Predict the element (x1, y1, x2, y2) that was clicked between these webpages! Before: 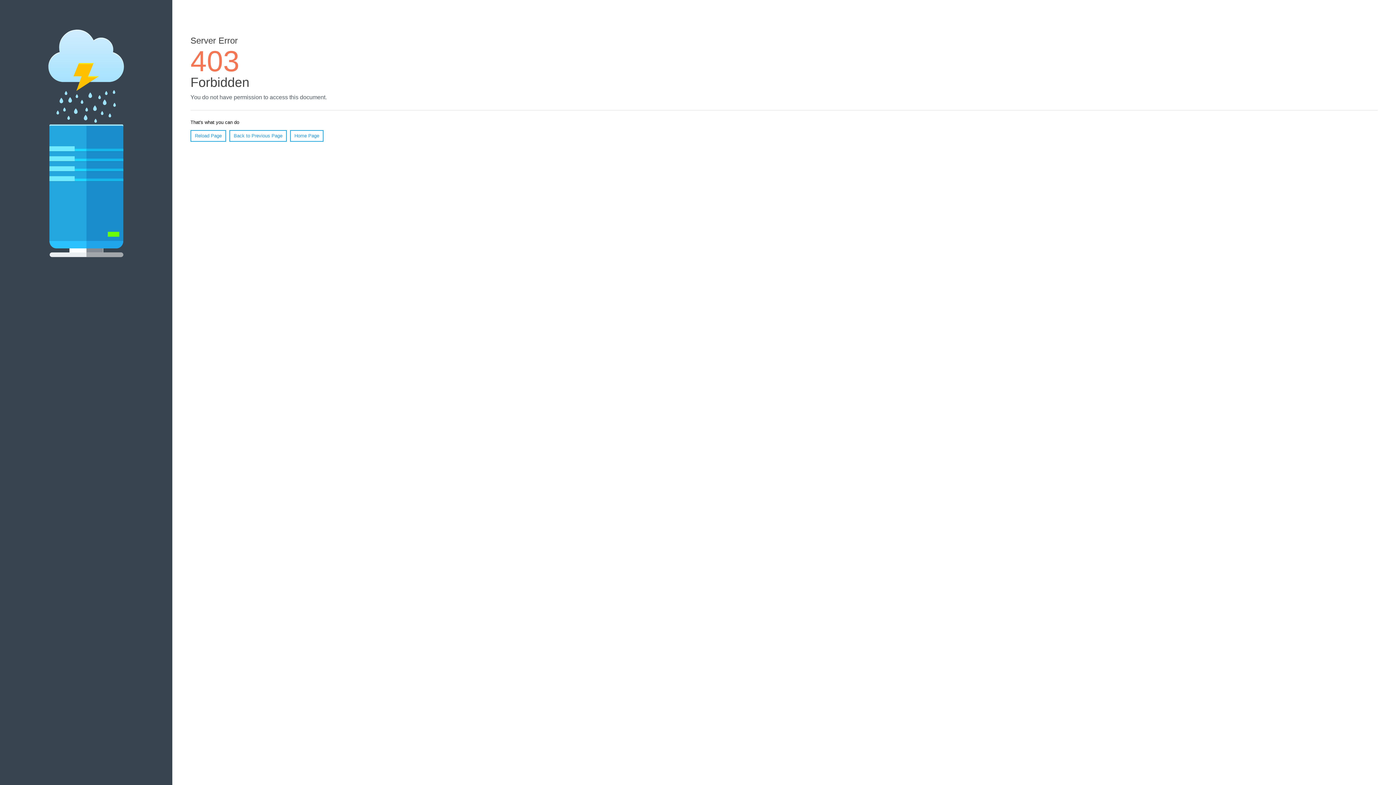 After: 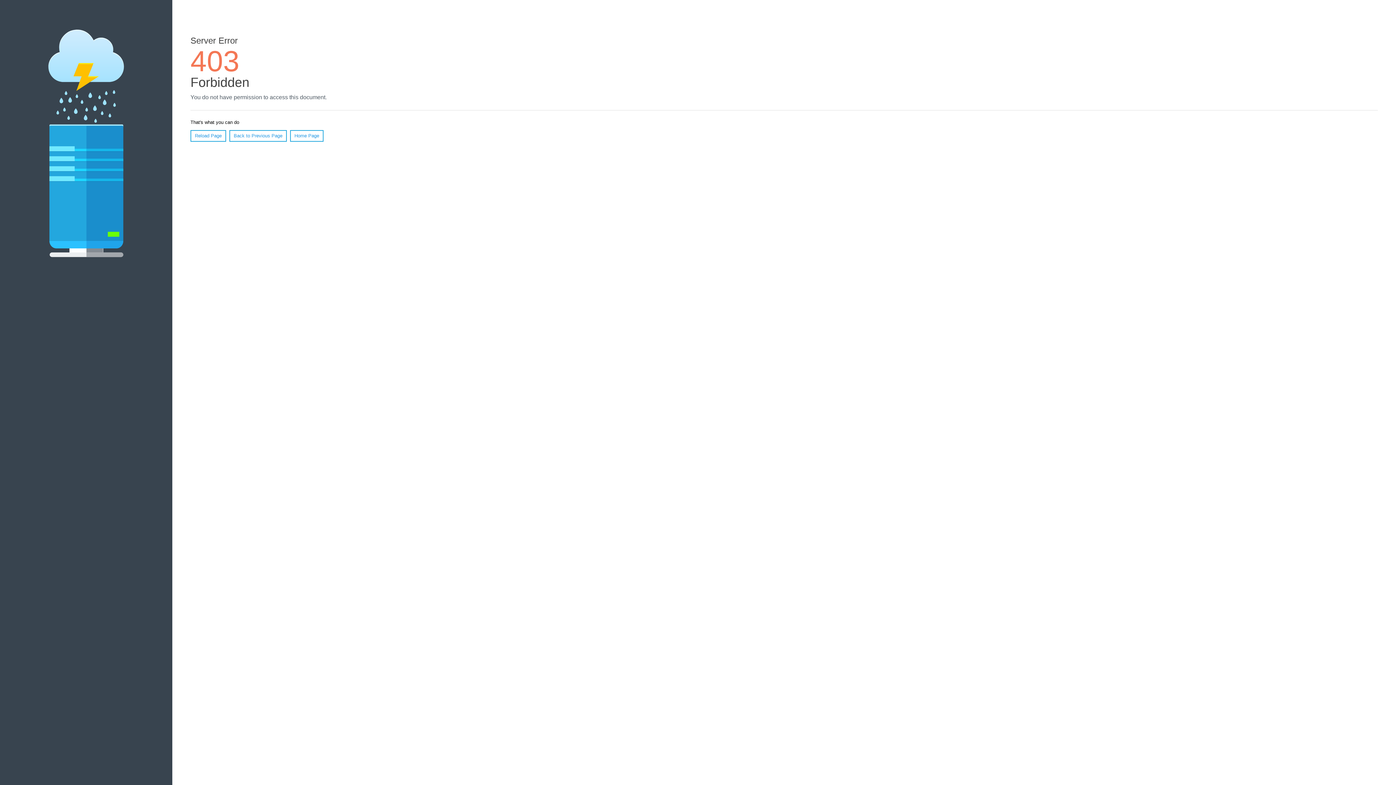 Action: bbox: (190, 130, 226, 141) label: Reload Page